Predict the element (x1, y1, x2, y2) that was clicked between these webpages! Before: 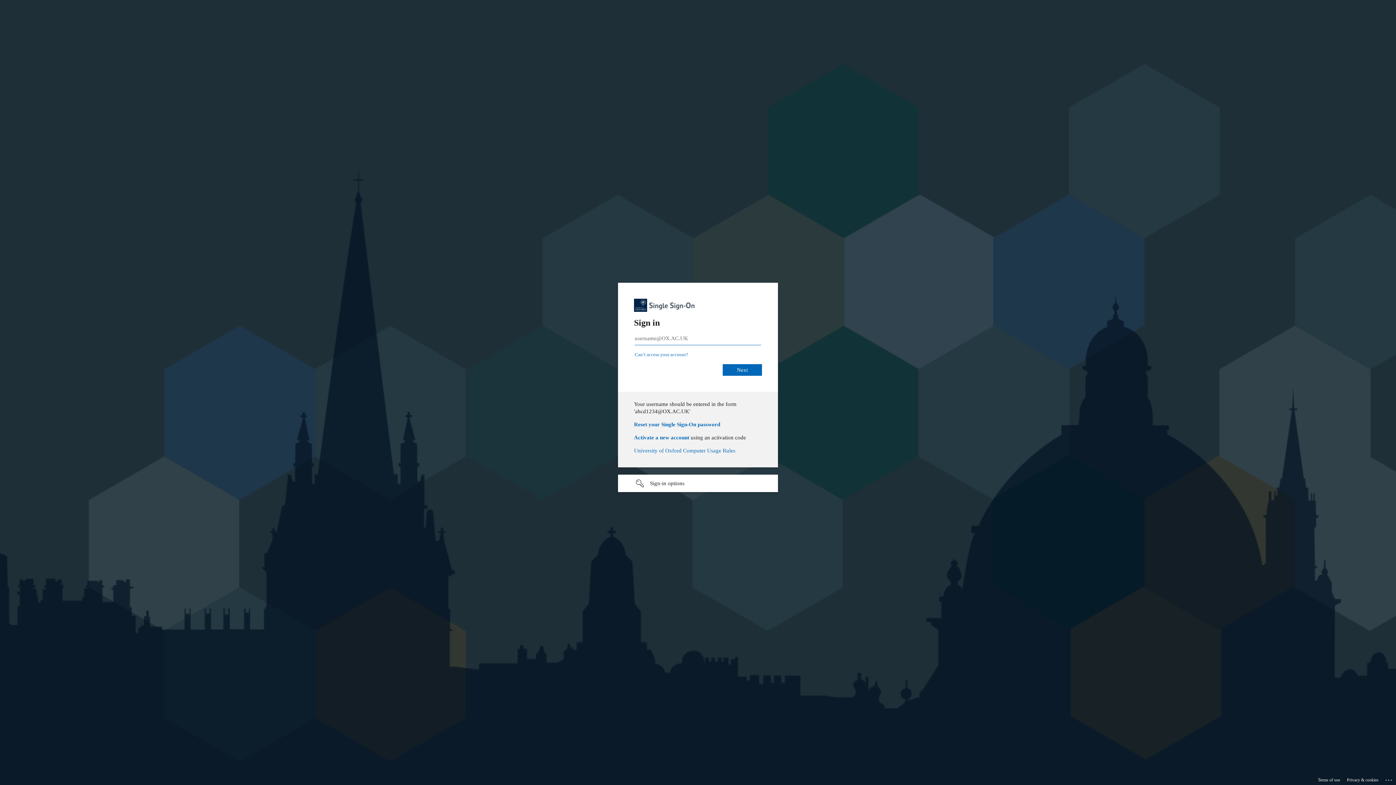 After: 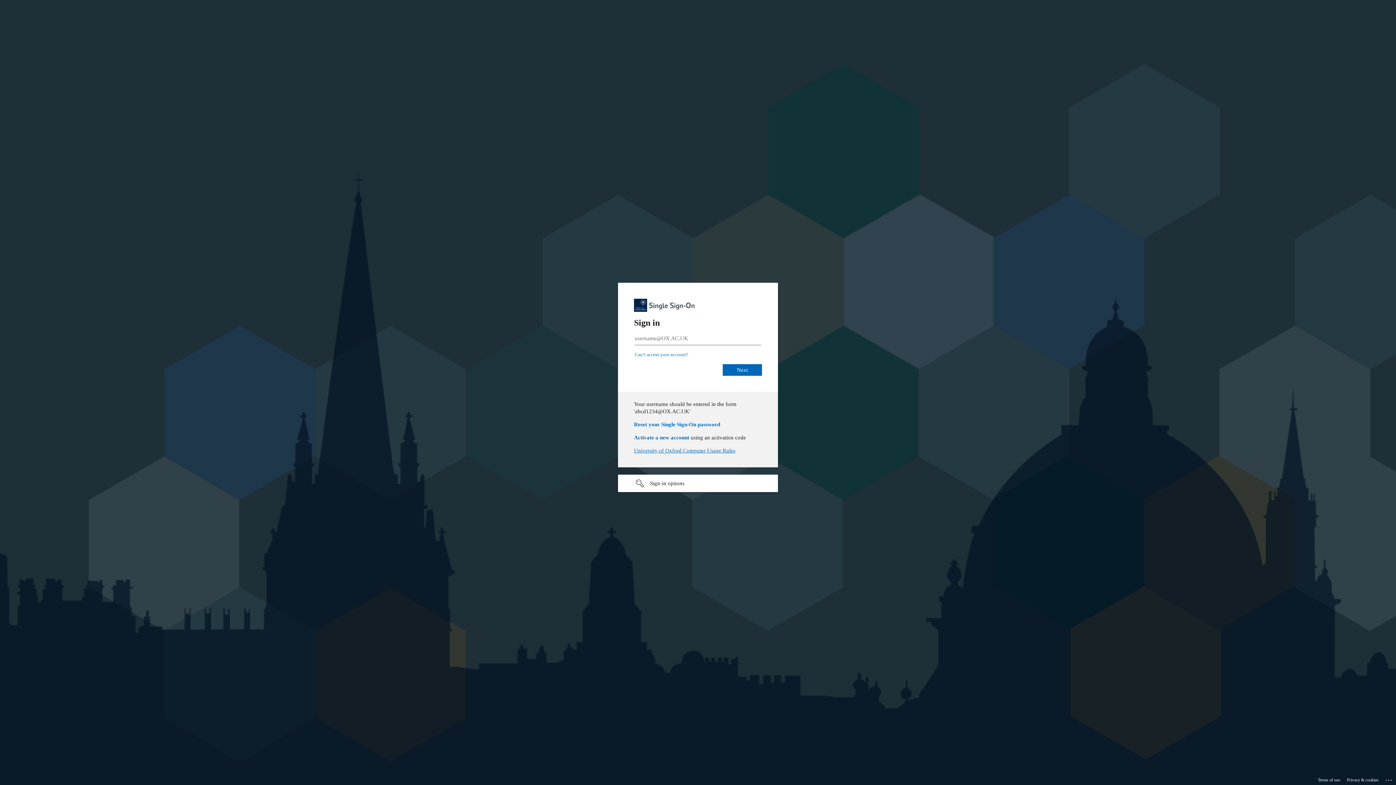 Action: label: University of Oxford Computer Usage Rules bbox: (634, 460, 735, 466)